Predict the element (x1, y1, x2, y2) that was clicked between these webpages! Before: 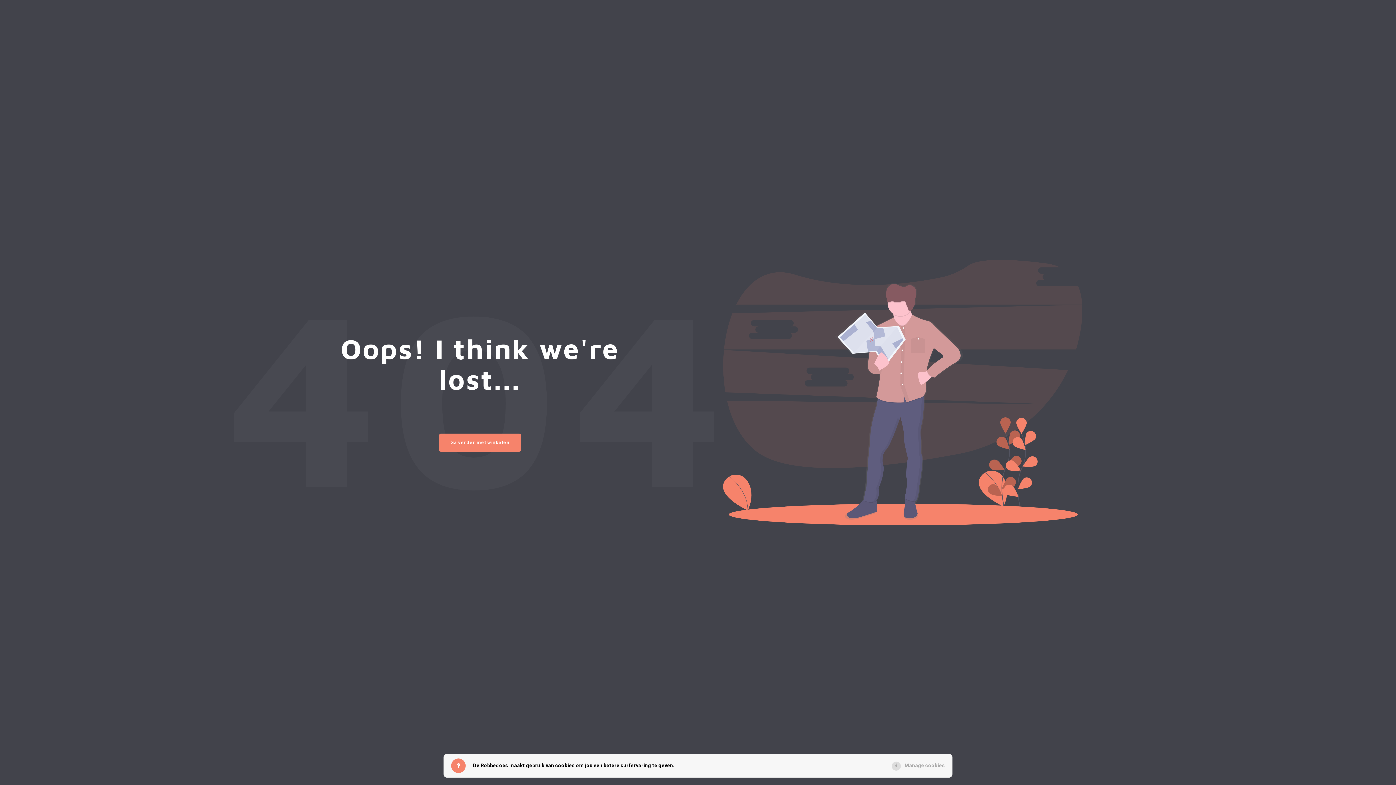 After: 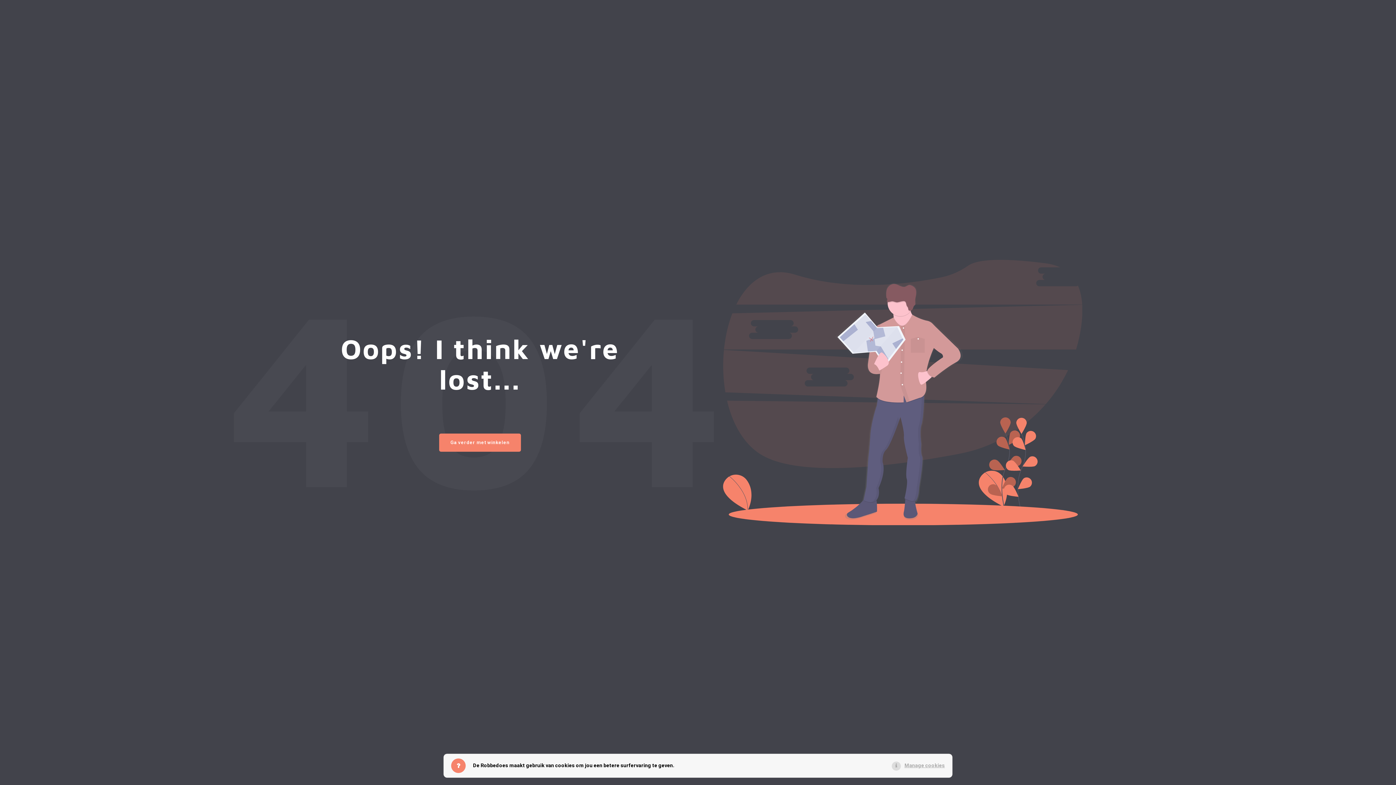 Action: bbox: (904, 761, 945, 770) label: Manage cookies